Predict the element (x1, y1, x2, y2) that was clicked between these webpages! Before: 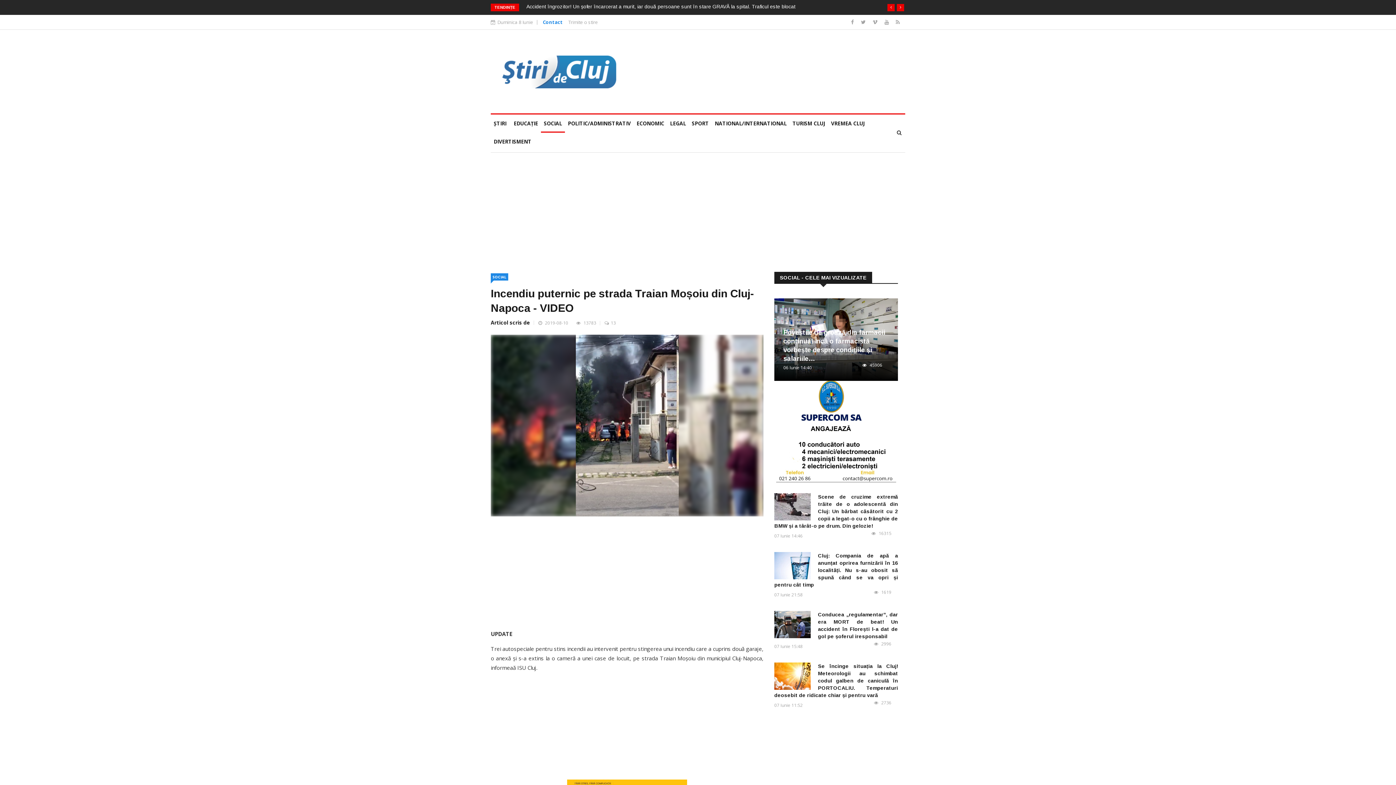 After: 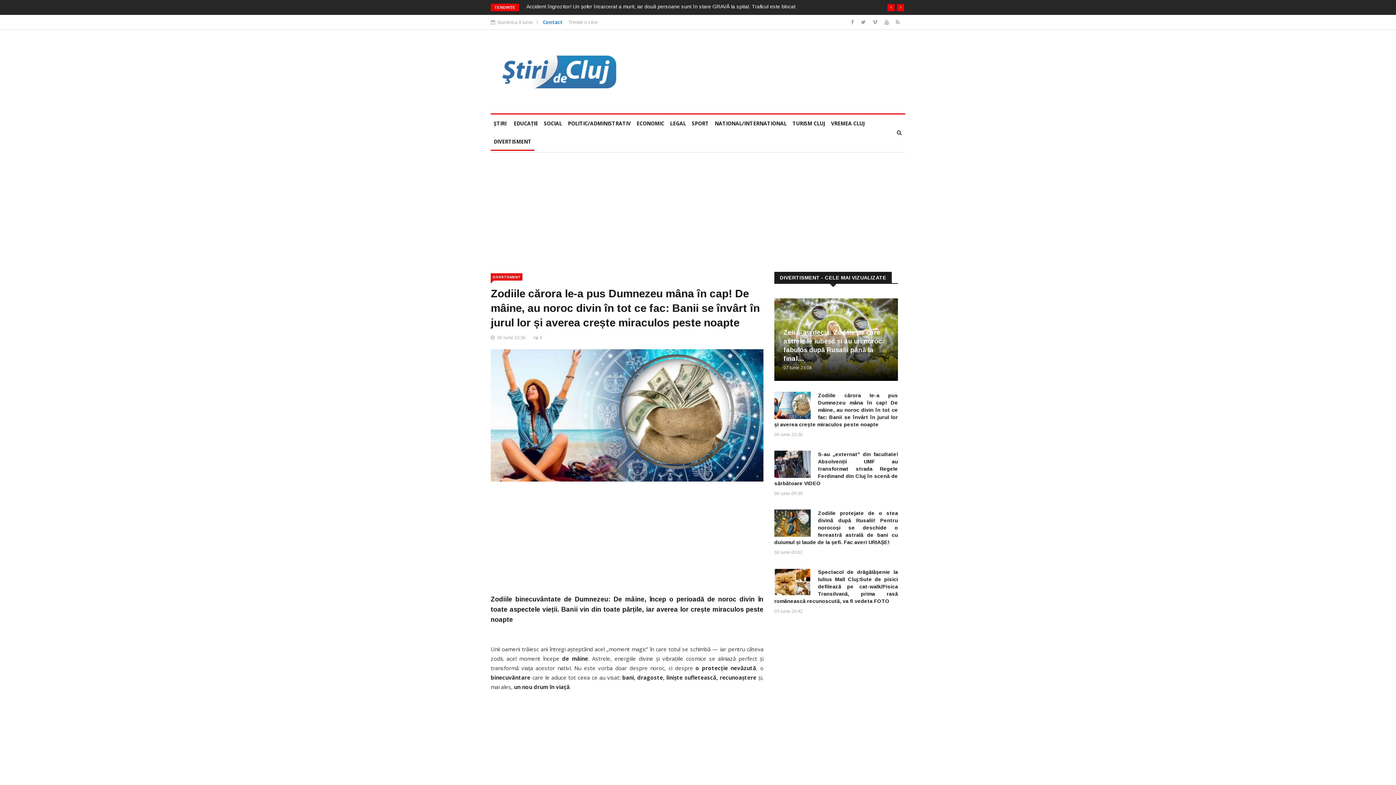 Action: label: Zodiile cărora le-a pus Dumnezeu mâna în cap! De mâine, au noroc divin în tot ce fac: Banii se învârt în jurul lor și averea crește miraculos peste noapte bbox: (526, 3, 878, 9)